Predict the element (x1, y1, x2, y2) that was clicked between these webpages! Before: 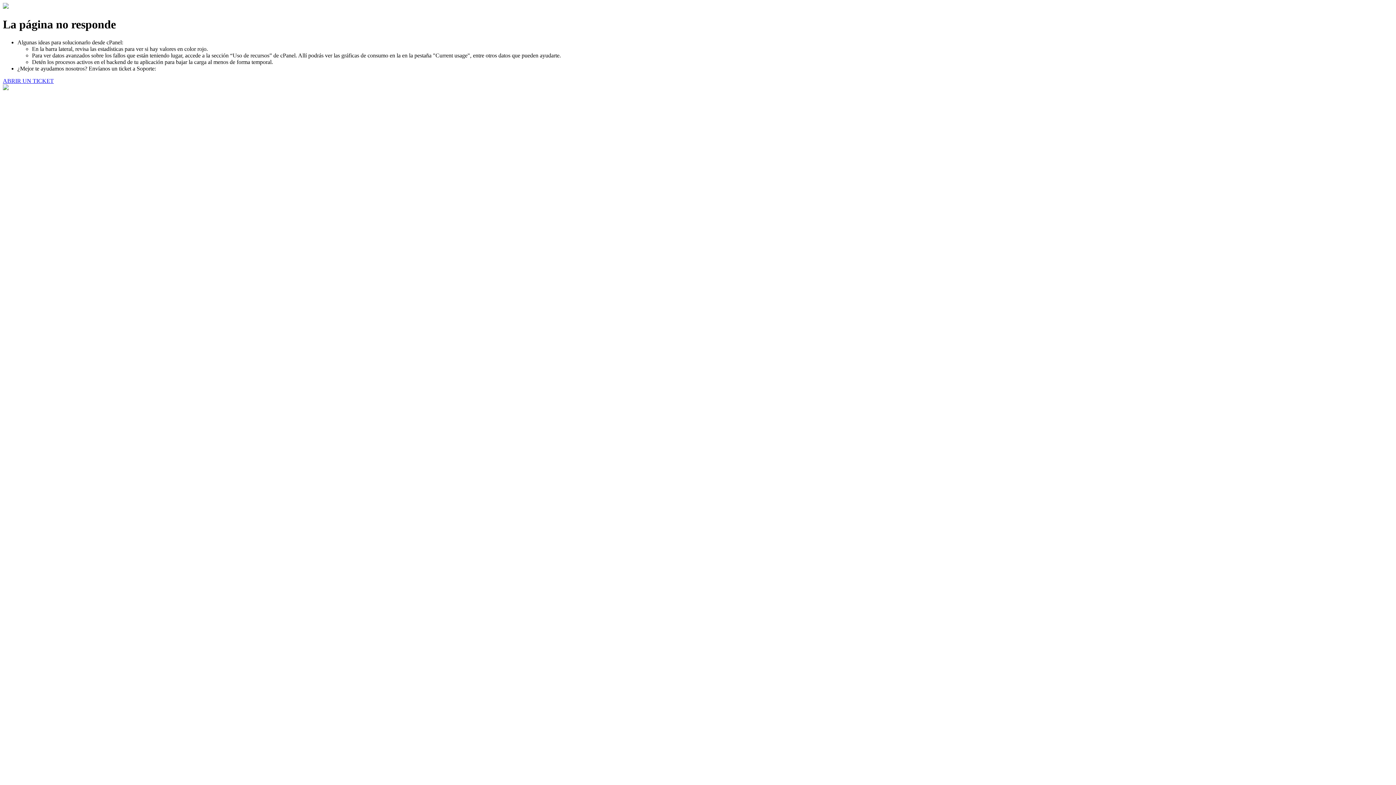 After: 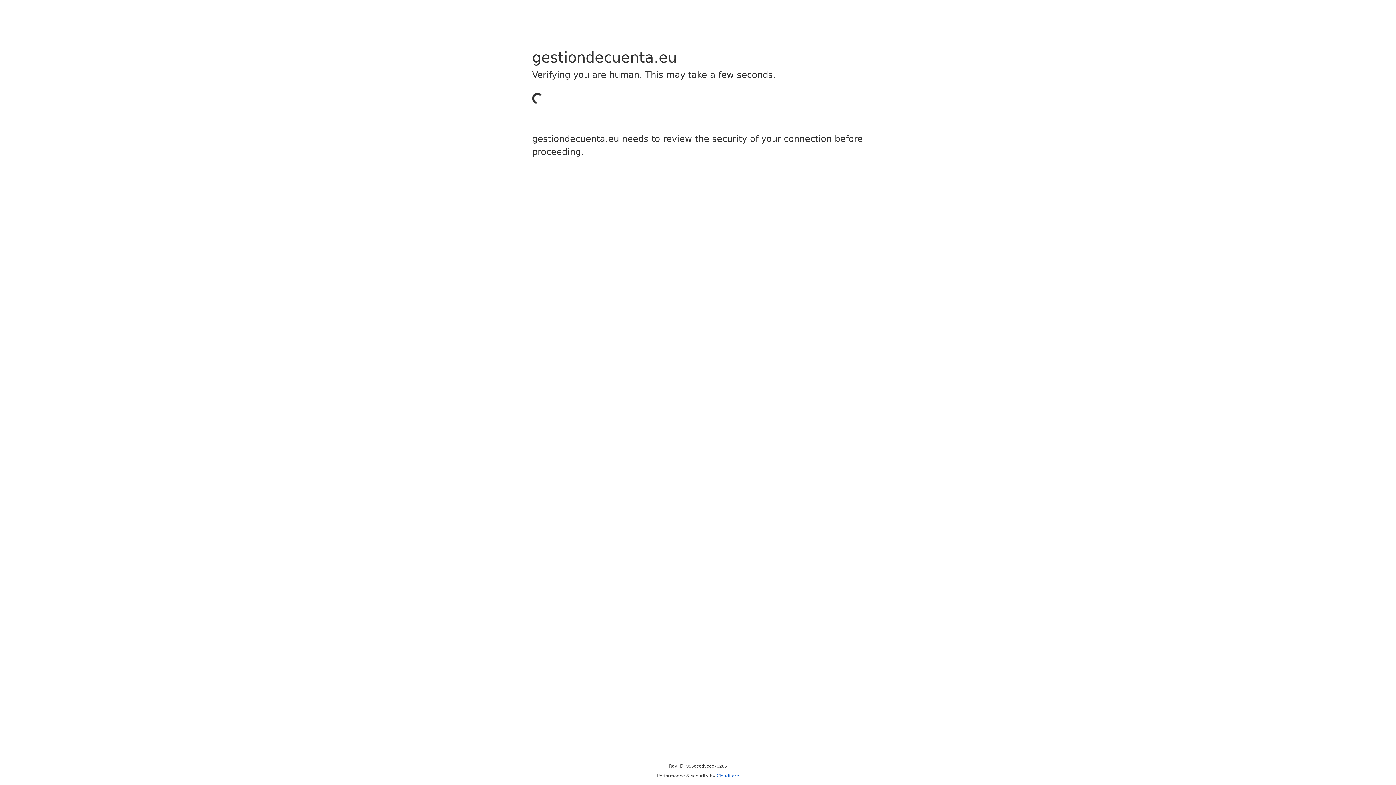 Action: label: ABRIR UN TICKET bbox: (2, 77, 53, 83)